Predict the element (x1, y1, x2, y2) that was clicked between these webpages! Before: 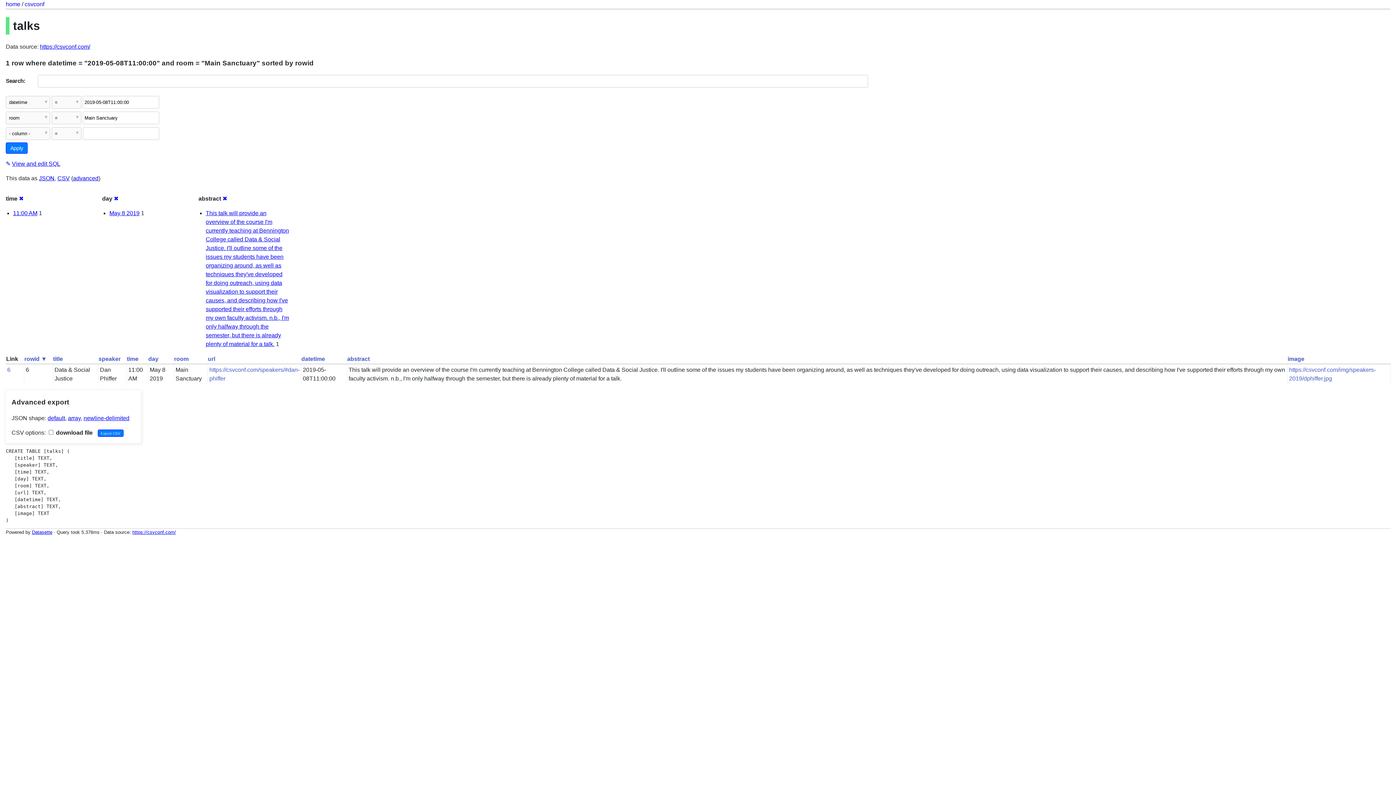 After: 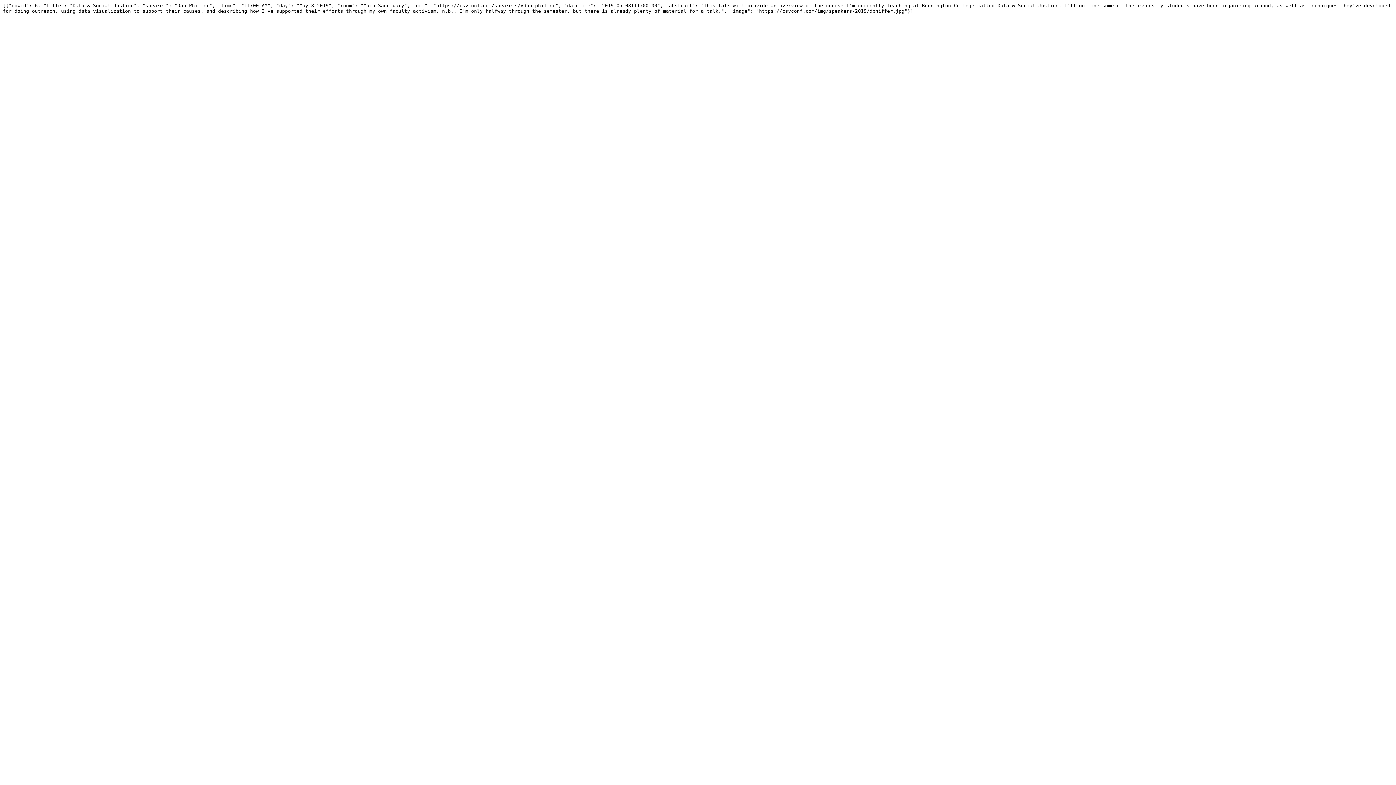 Action: bbox: (68, 415, 80, 421) label: array